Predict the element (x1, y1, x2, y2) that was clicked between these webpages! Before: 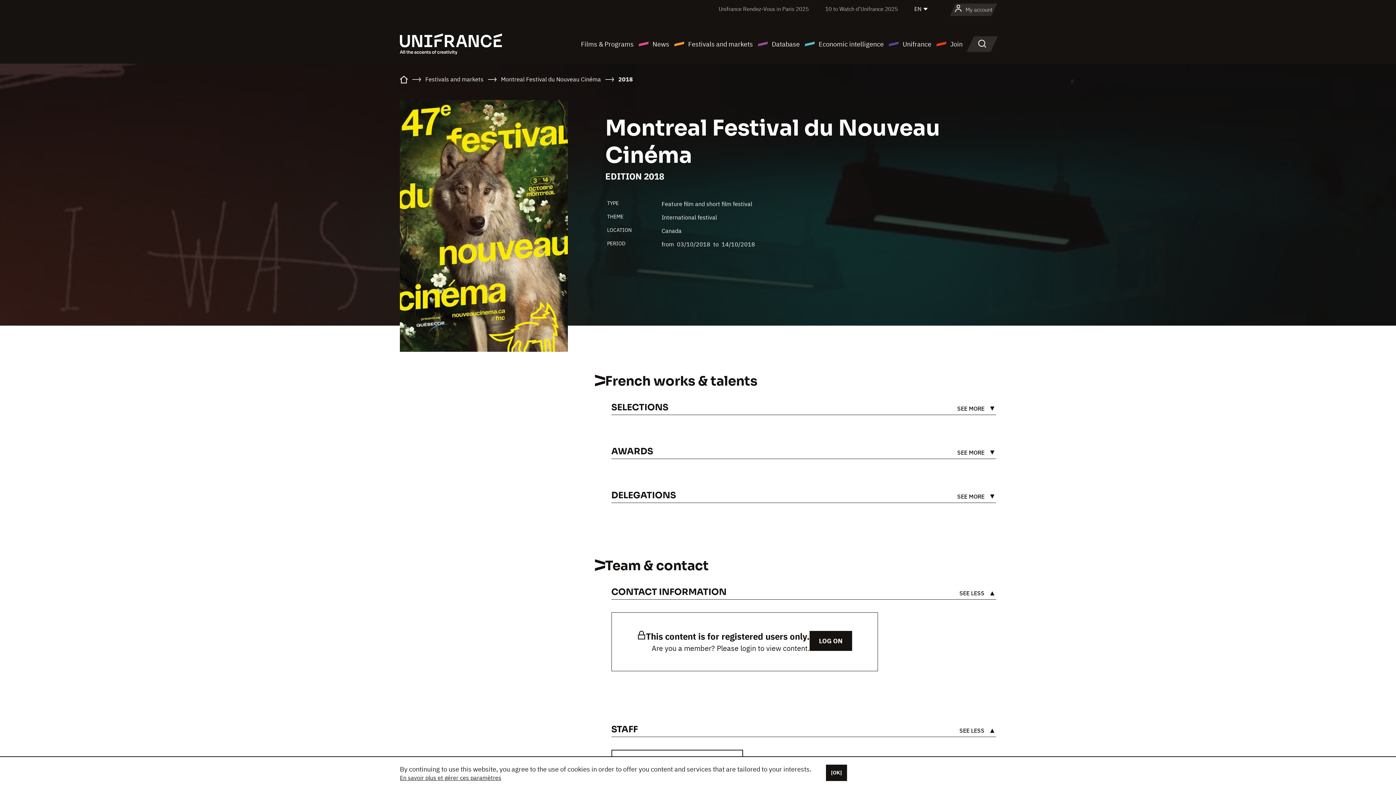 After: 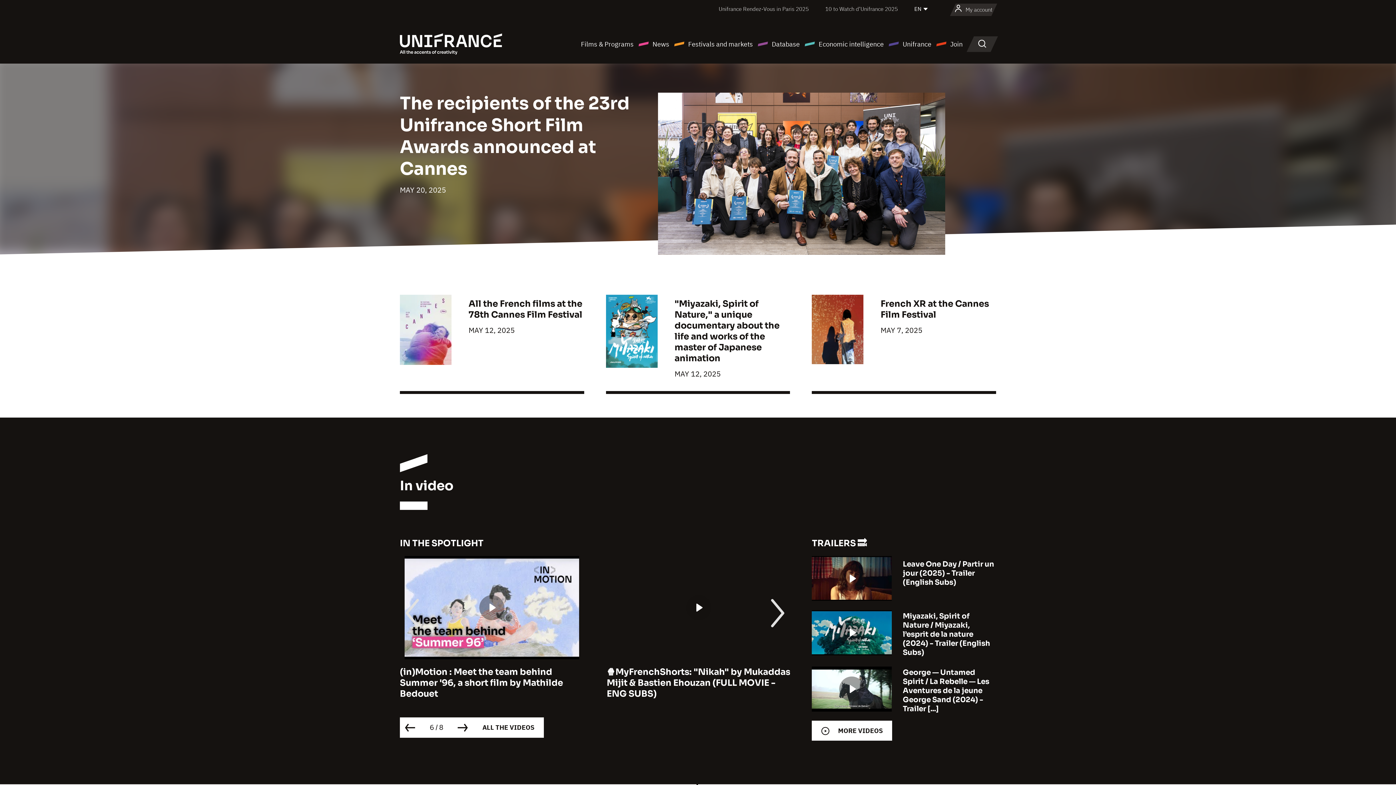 Action: bbox: (400, 77, 408, 84)